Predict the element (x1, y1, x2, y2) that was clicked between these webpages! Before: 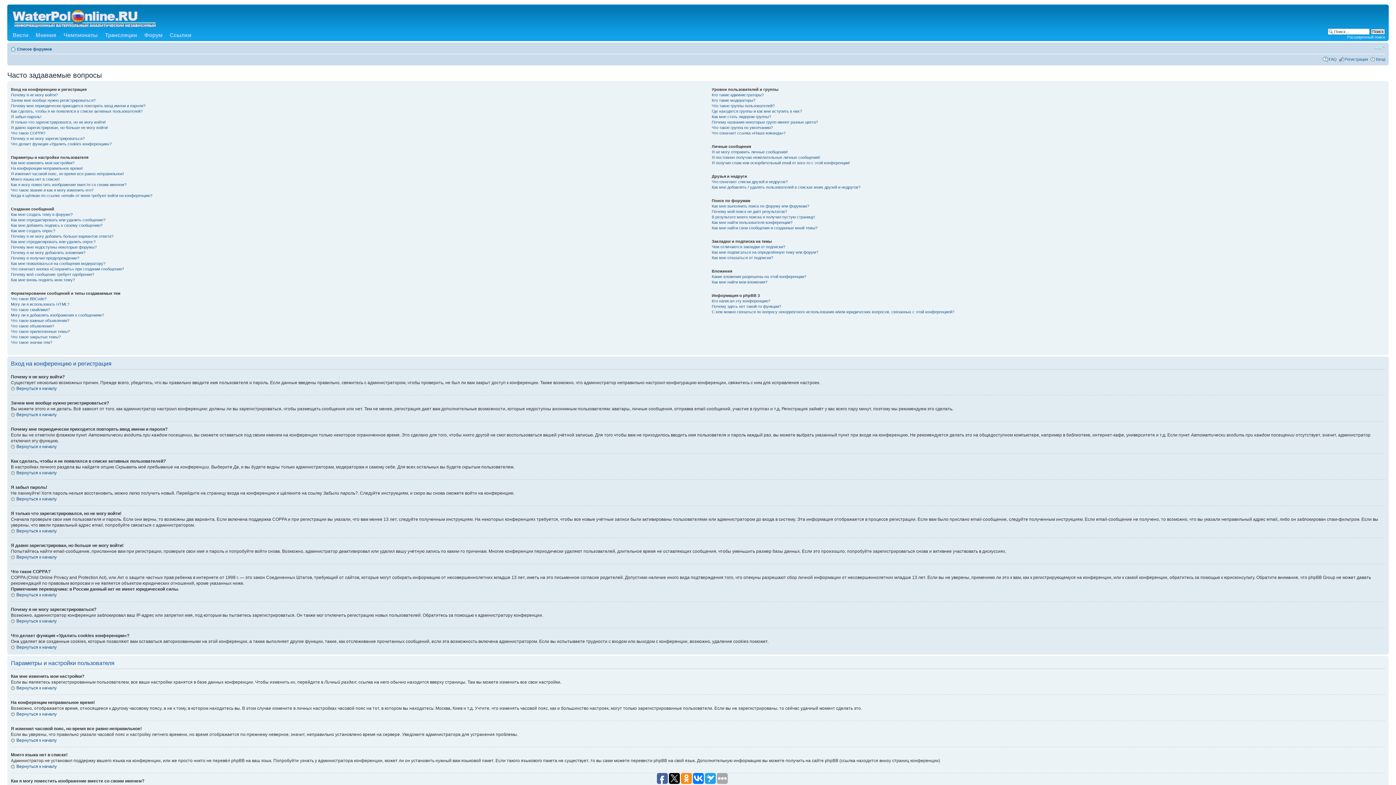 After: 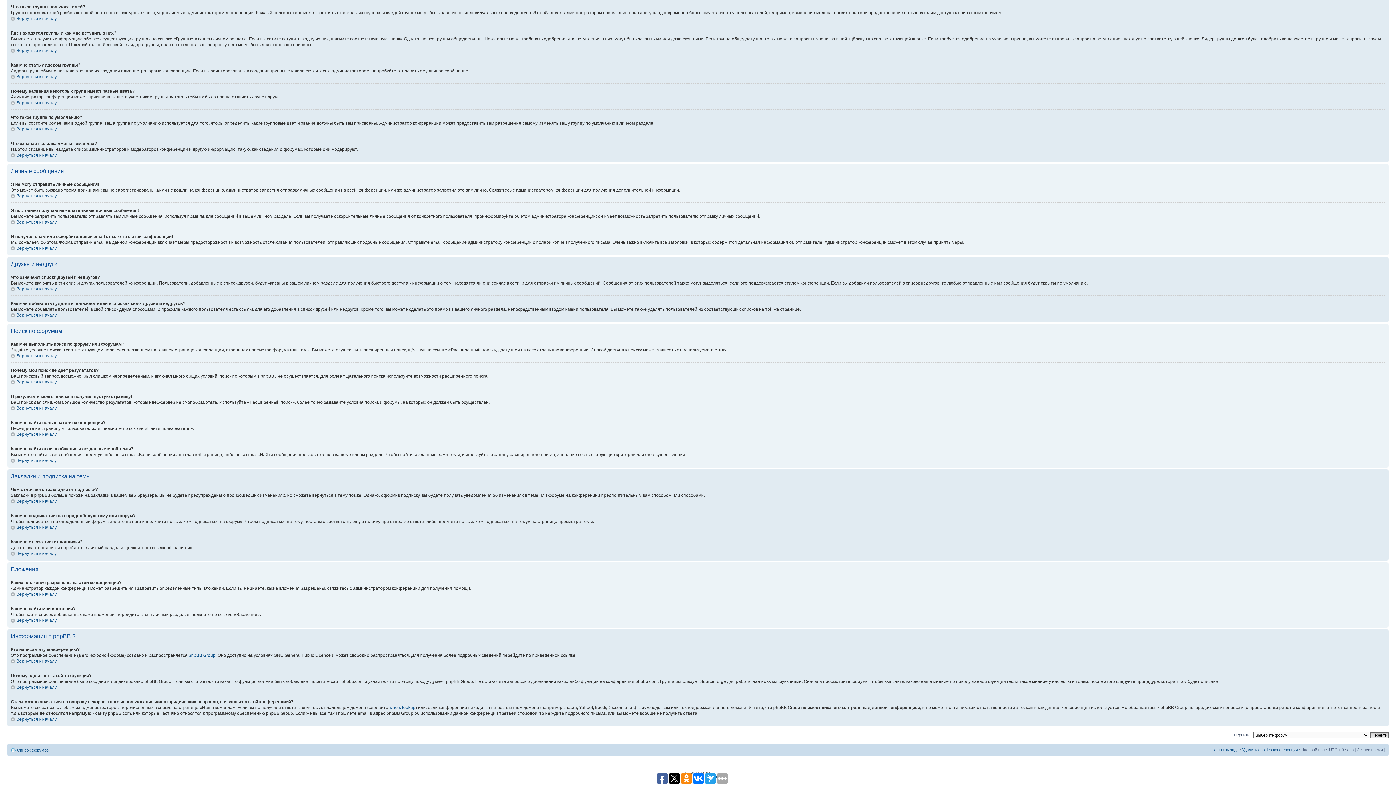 Action: bbox: (711, 214, 815, 219) label: В результате моего поиска я получил пустую страницу!